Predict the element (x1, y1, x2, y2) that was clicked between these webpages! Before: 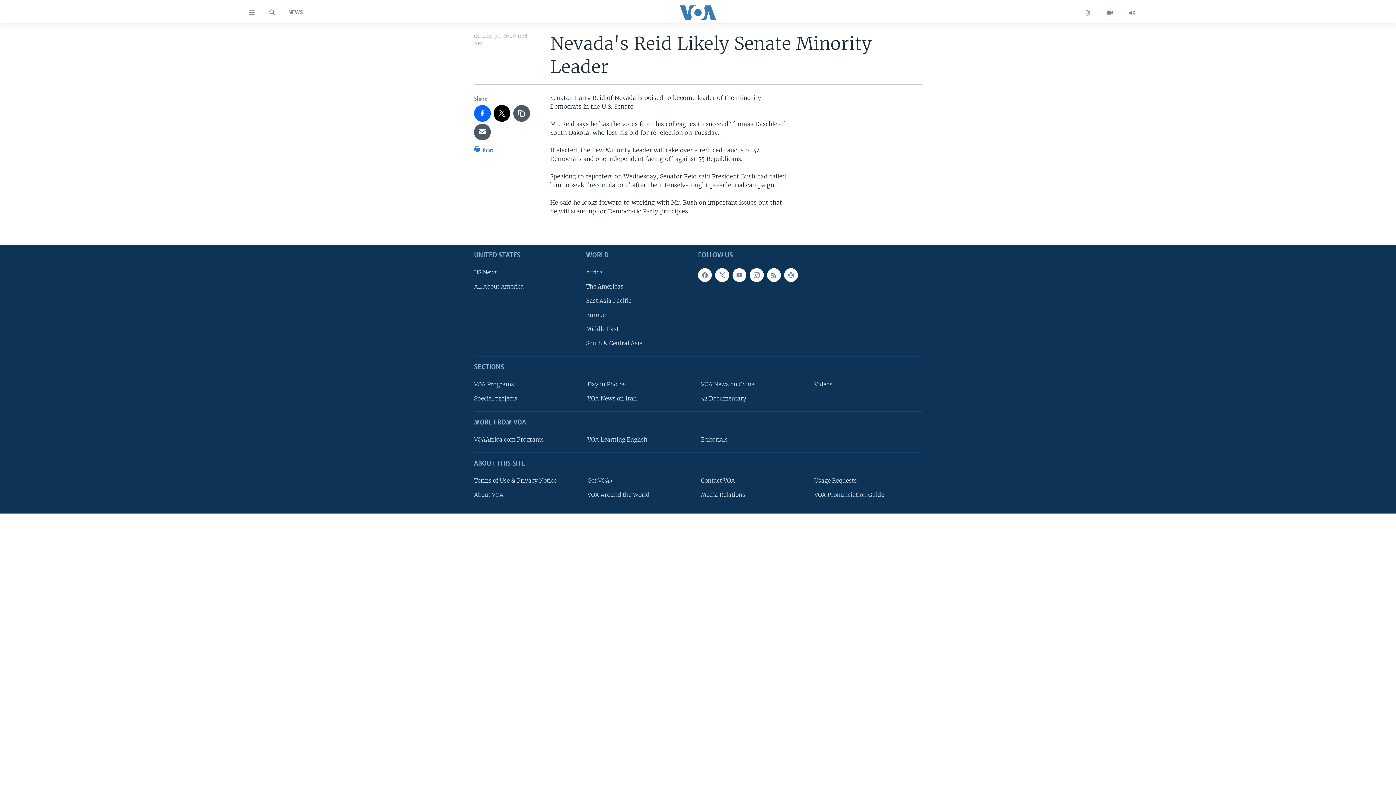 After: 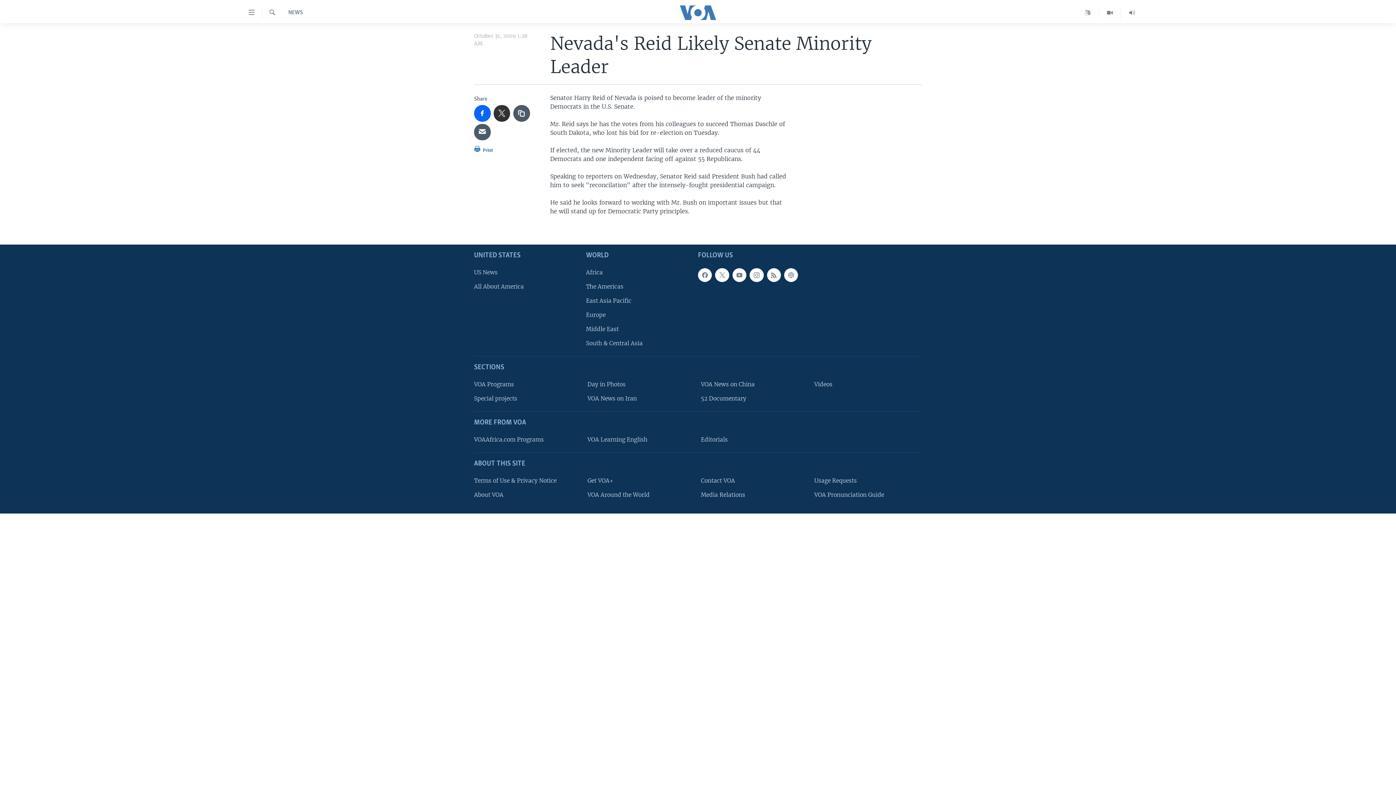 Action: bbox: (493, 105, 510, 121)